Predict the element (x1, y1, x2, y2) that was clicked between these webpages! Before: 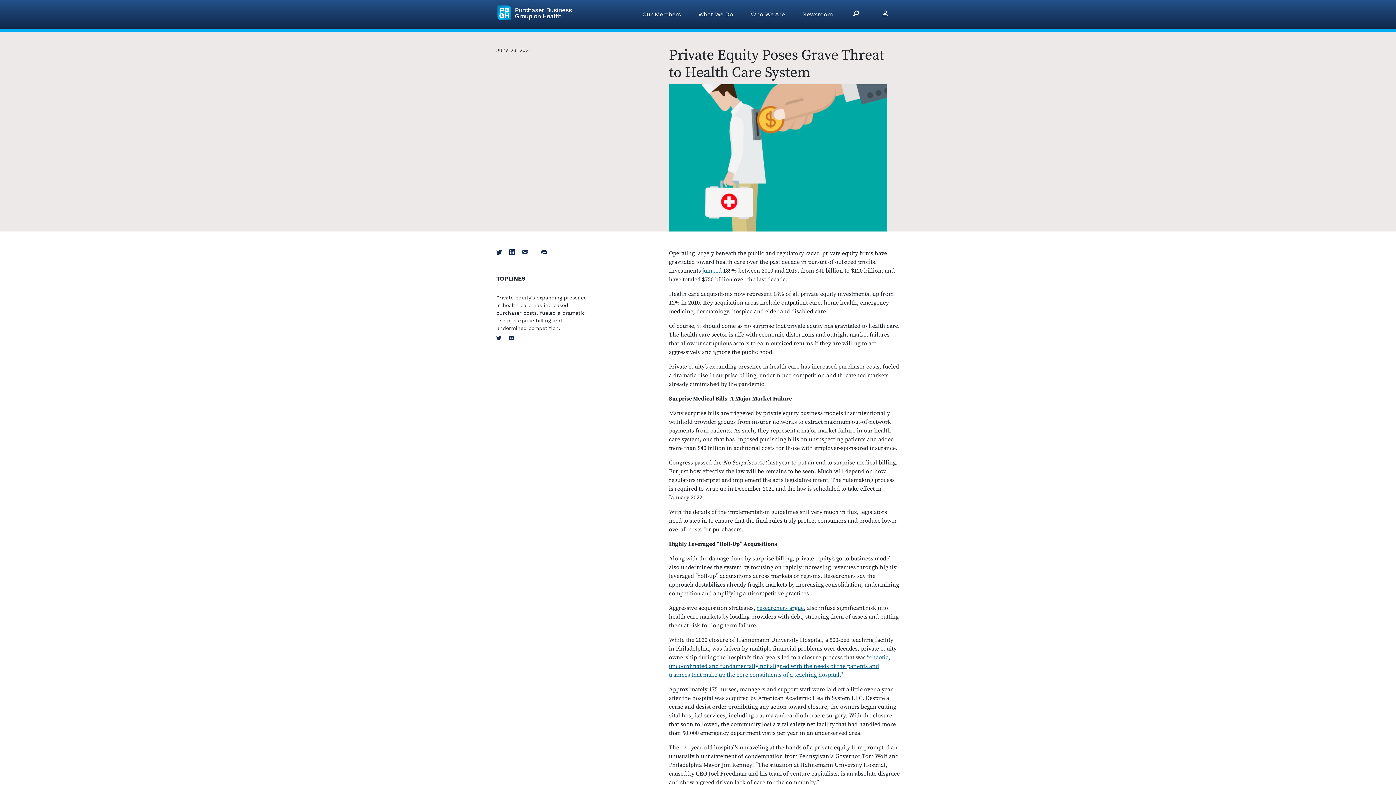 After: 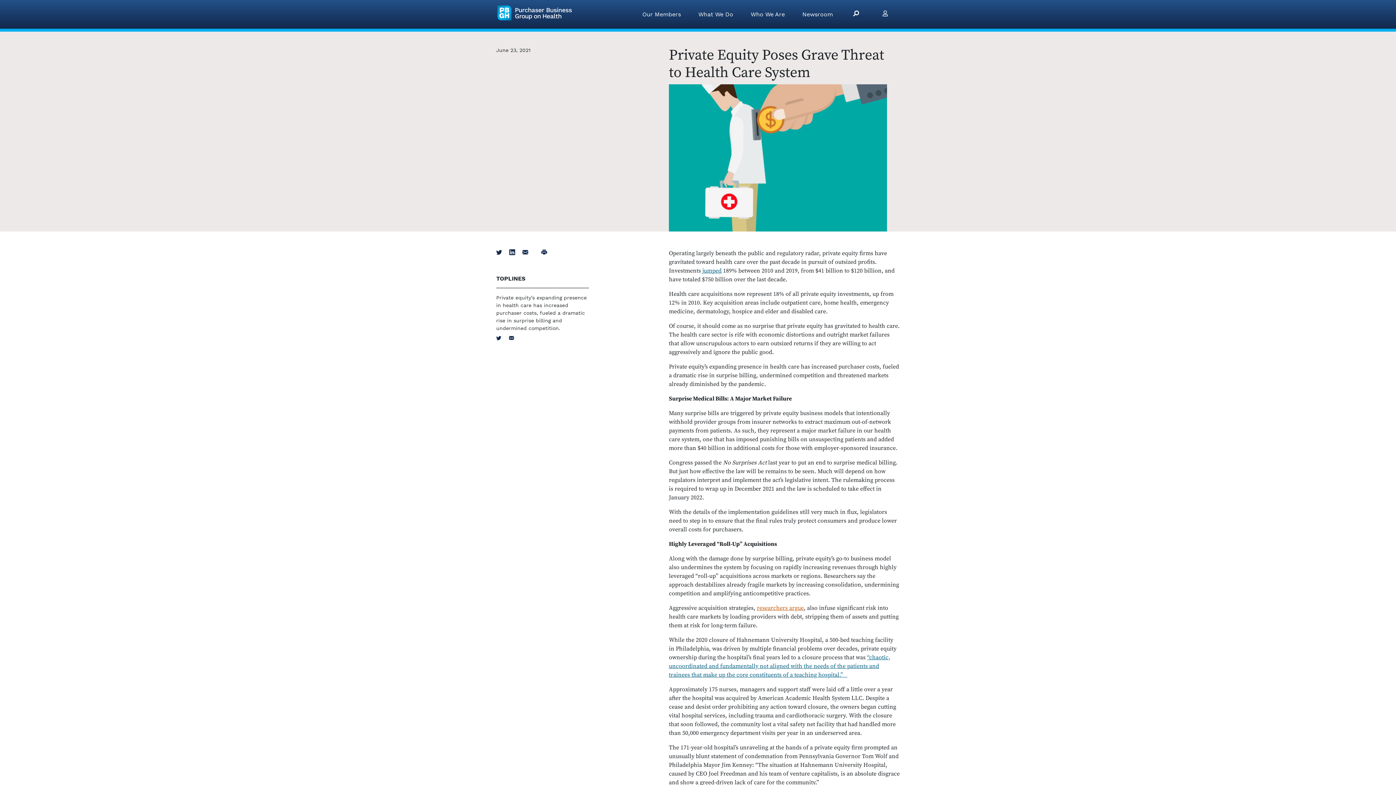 Action: label: researchers argue bbox: (757, 604, 804, 612)